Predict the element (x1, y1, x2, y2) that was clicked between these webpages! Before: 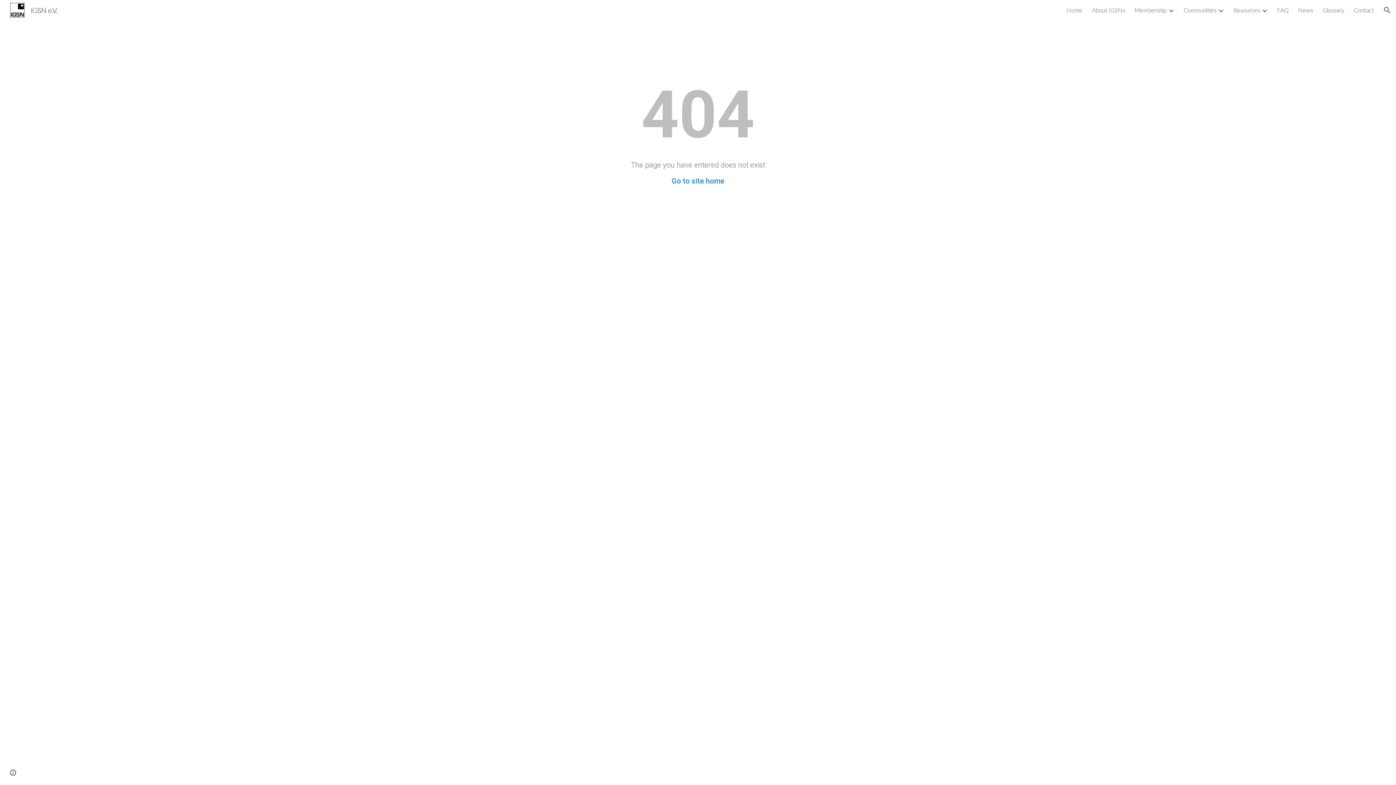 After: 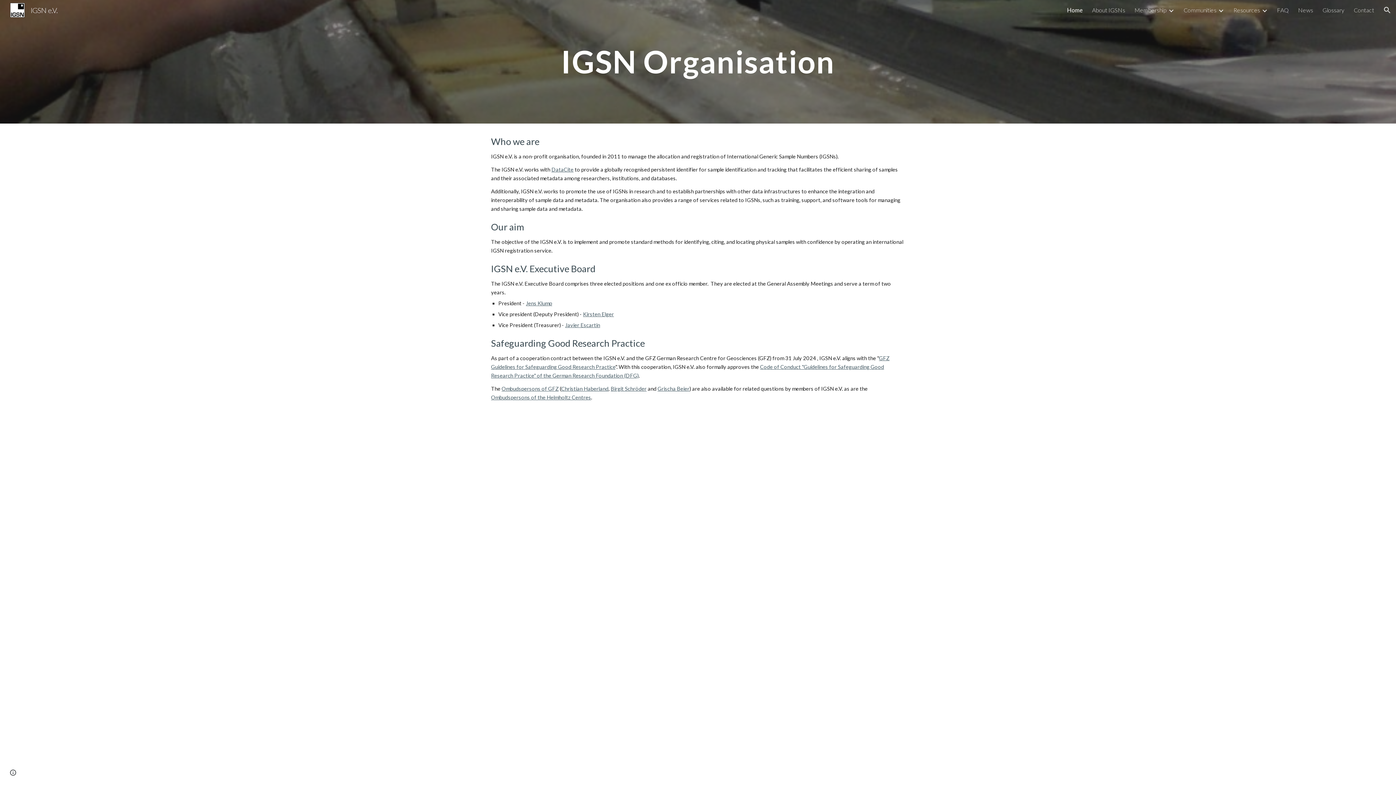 Action: label: Home bbox: (1066, 6, 1082, 13)